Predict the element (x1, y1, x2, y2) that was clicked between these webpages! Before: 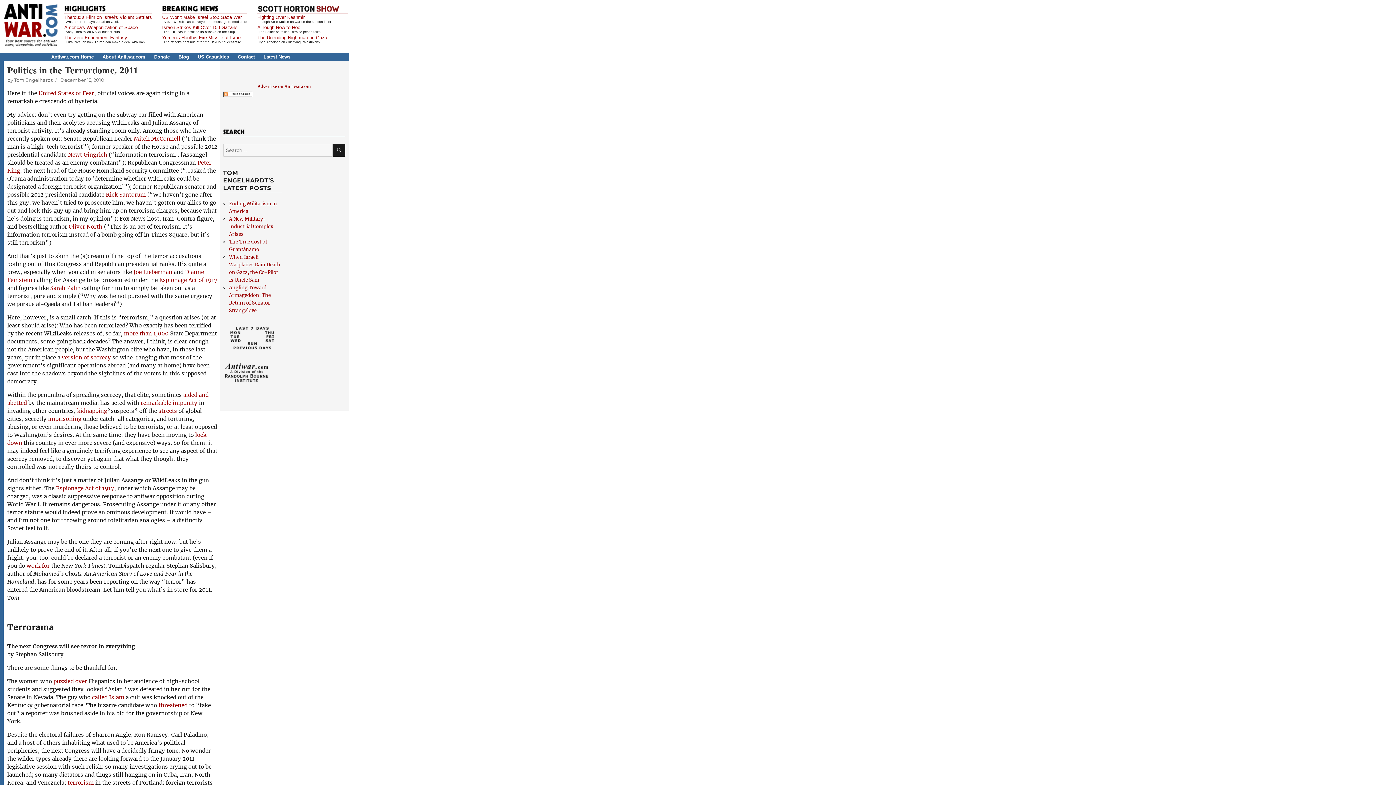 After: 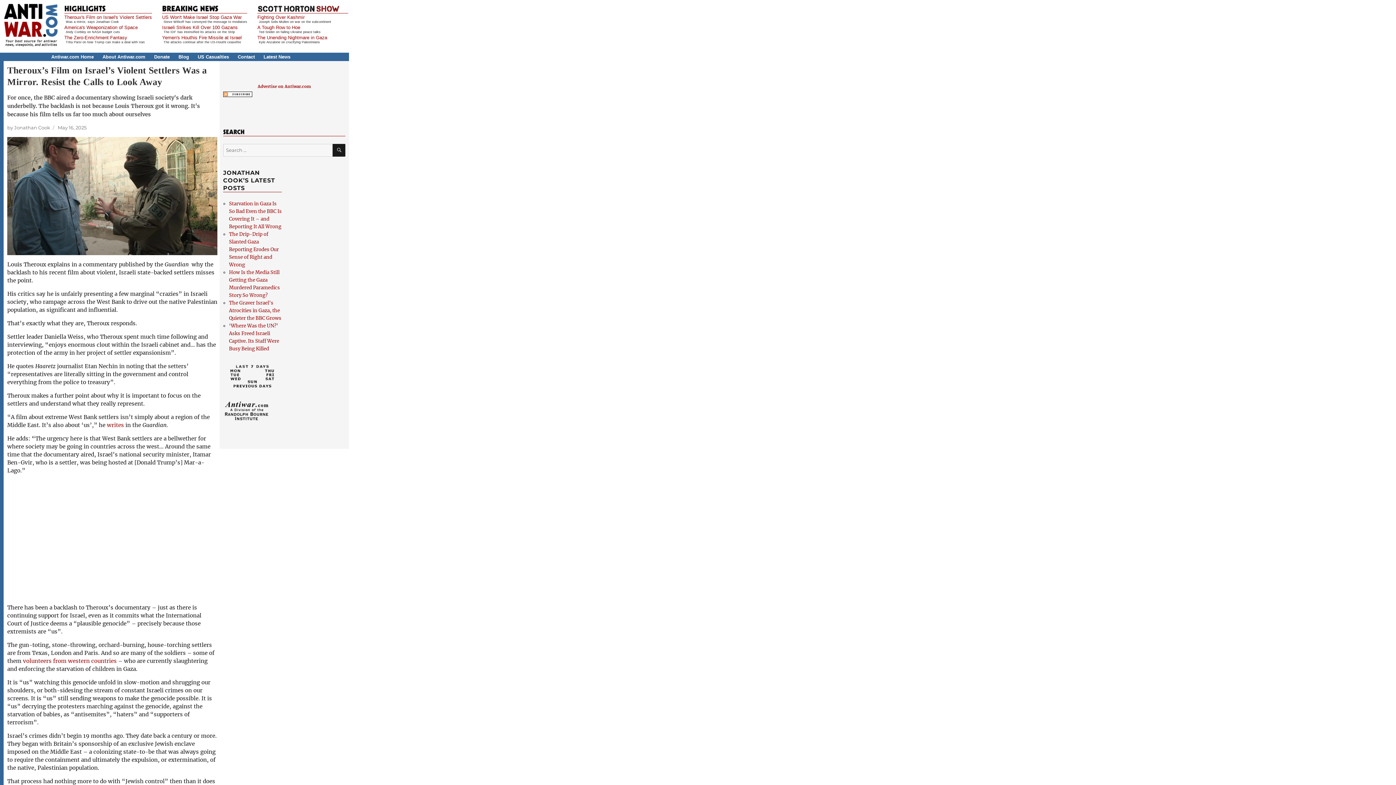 Action: label: Theroux's Film on Israel's Violent Settlers bbox: (64, 14, 152, 20)